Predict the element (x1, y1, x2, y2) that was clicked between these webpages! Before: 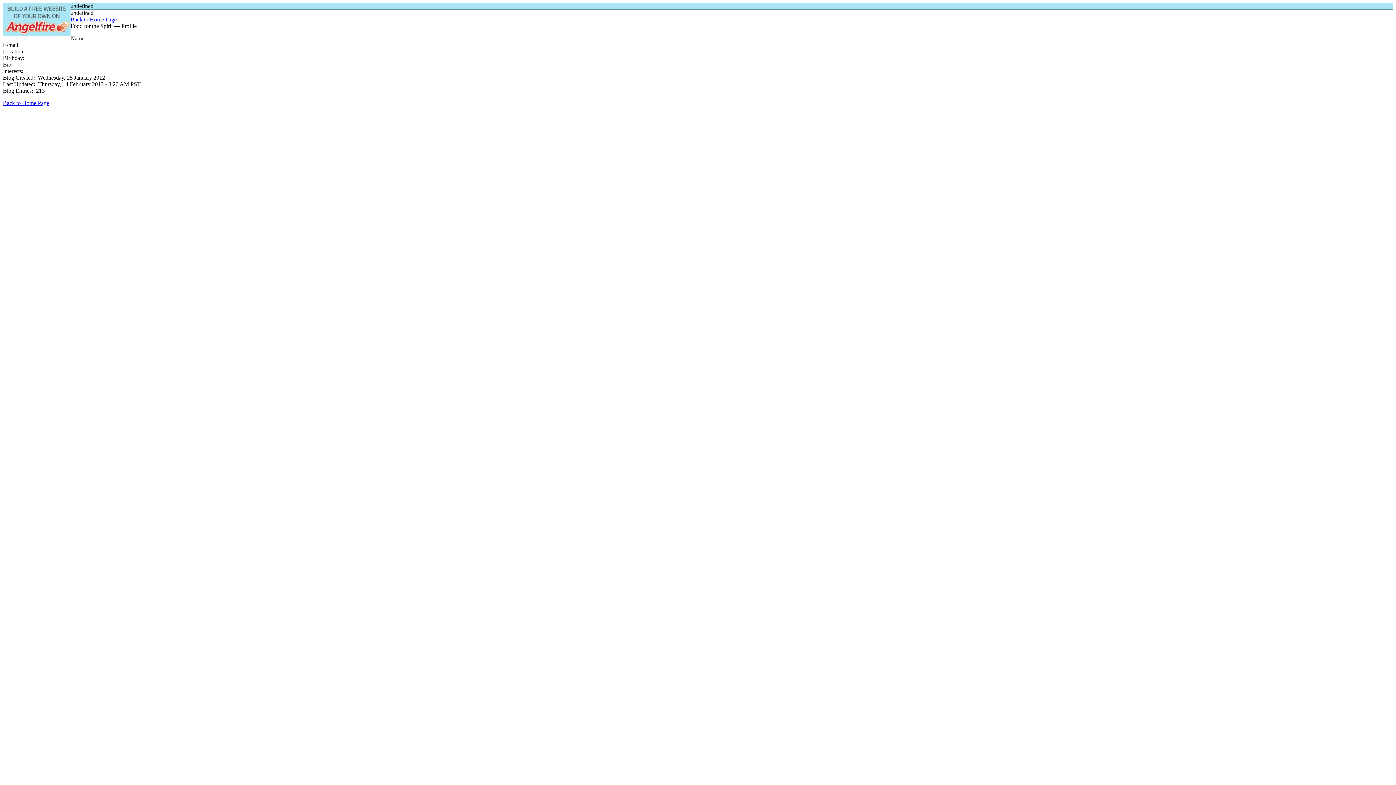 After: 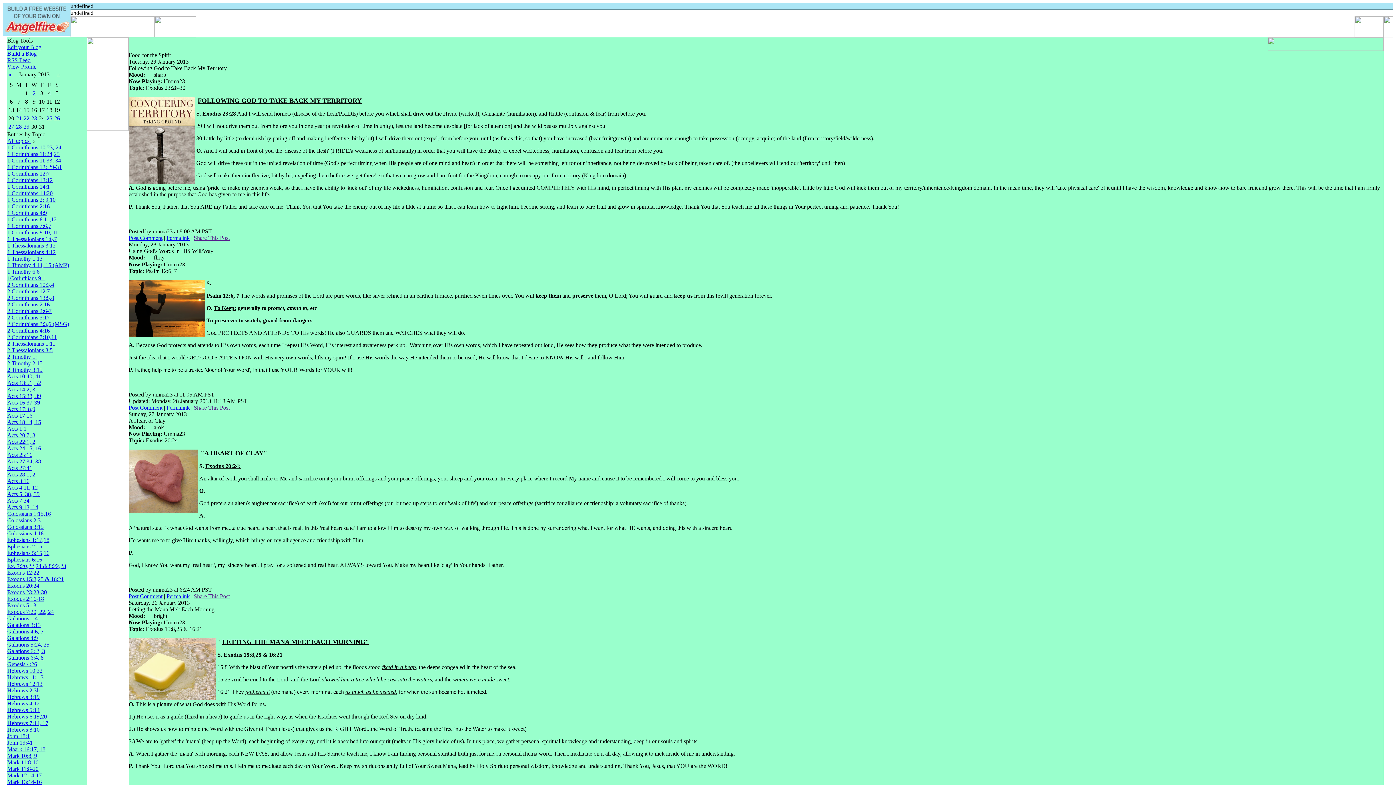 Action: label: Back to Home Page bbox: (70, 16, 116, 22)